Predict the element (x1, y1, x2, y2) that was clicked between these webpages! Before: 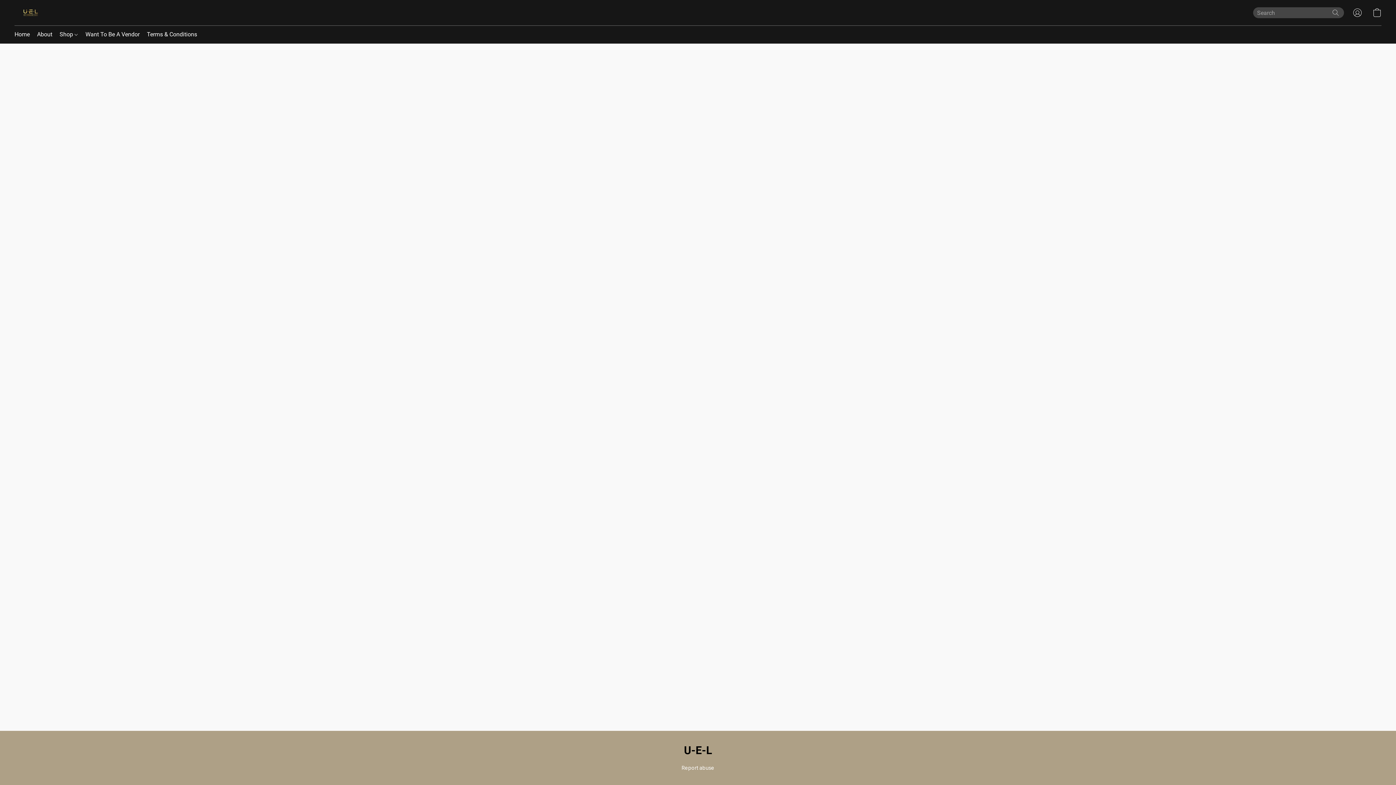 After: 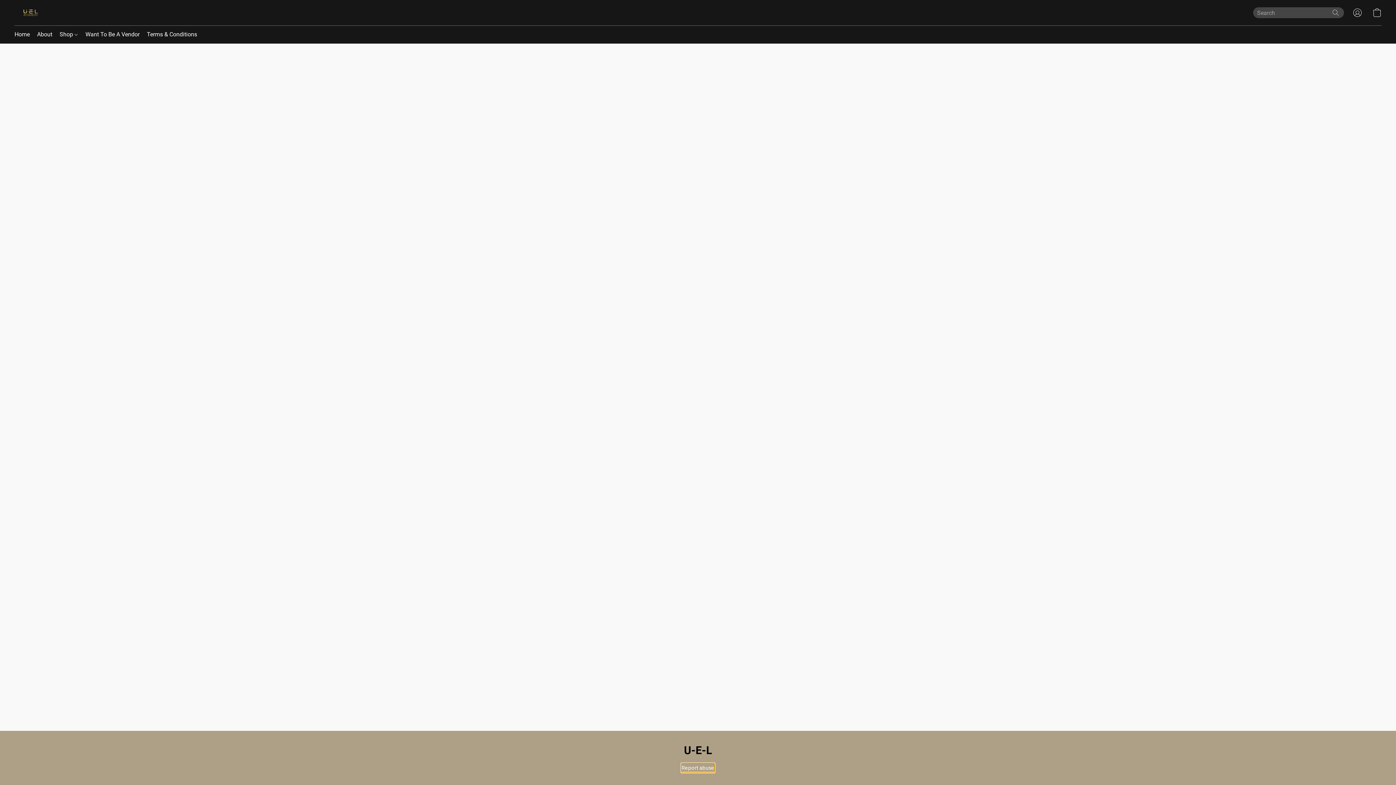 Action: bbox: (681, 764, 714, 772) label: Report abuse in a new tab